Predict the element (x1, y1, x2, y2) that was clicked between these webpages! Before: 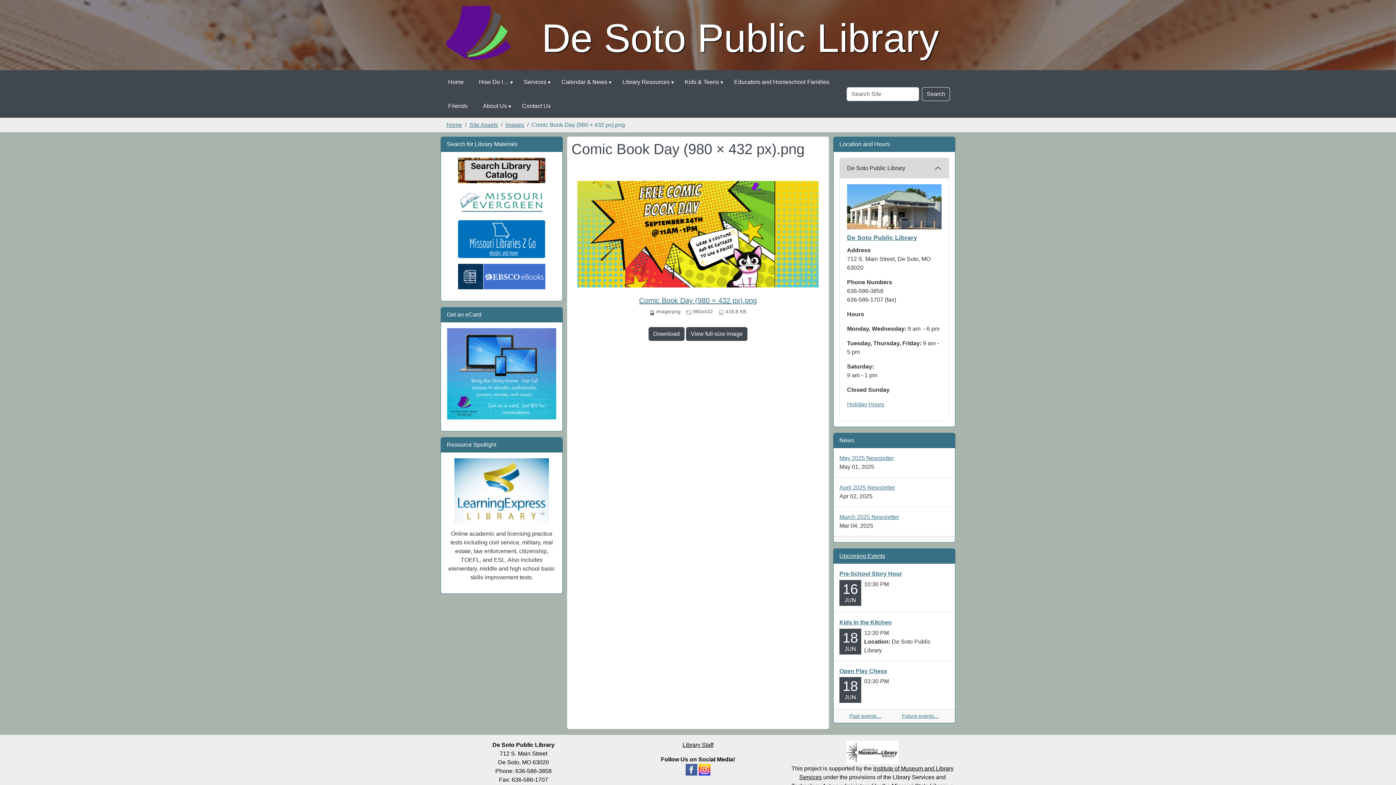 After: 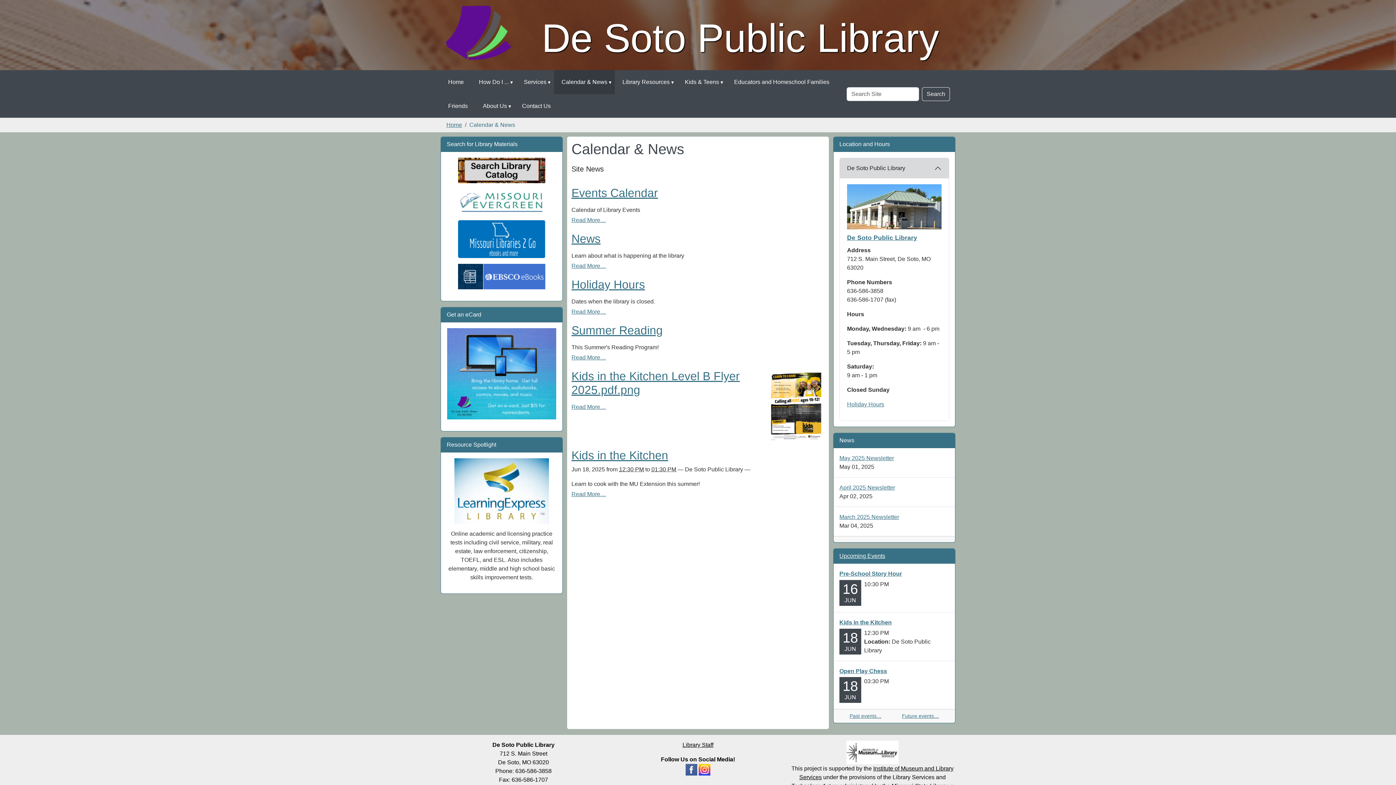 Action: bbox: (554, 70, 615, 94) label: Calendar & News